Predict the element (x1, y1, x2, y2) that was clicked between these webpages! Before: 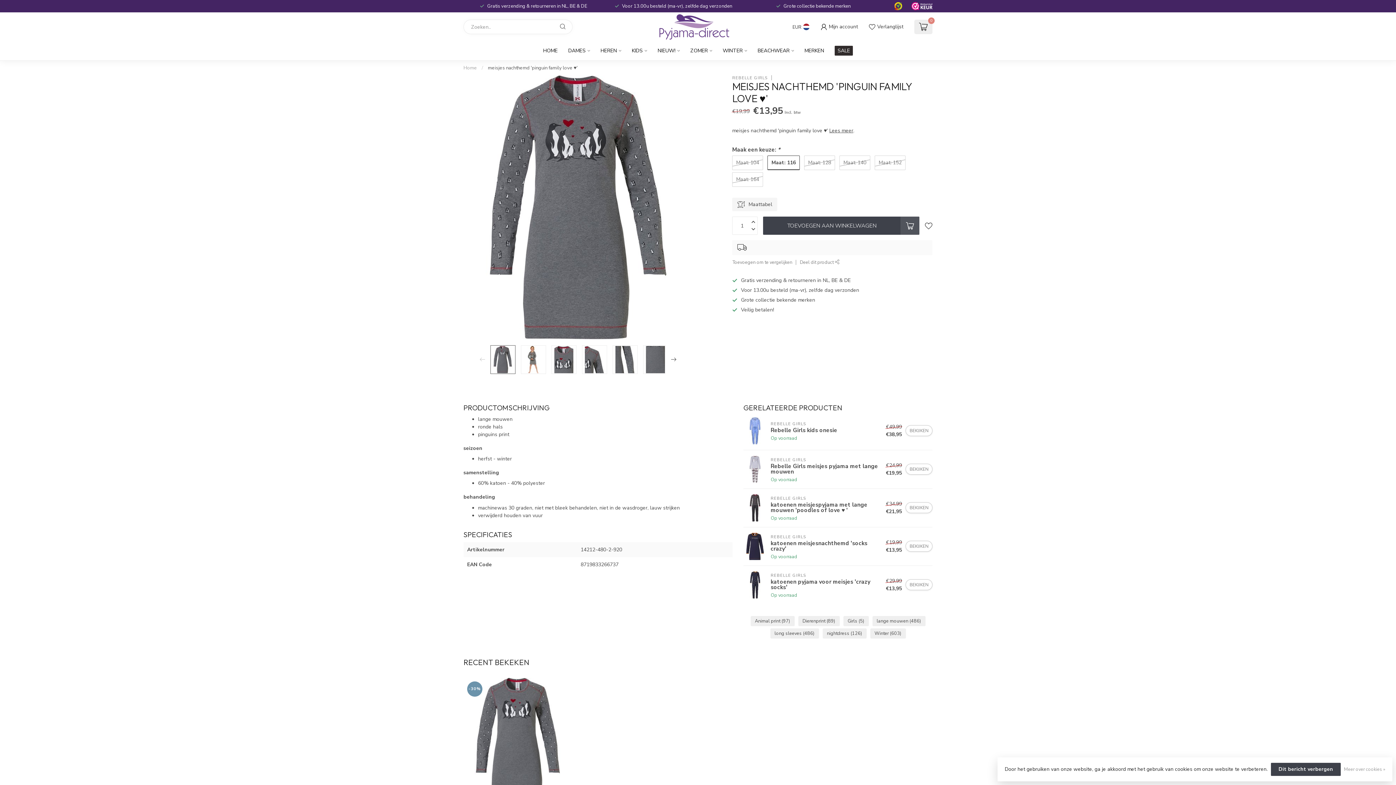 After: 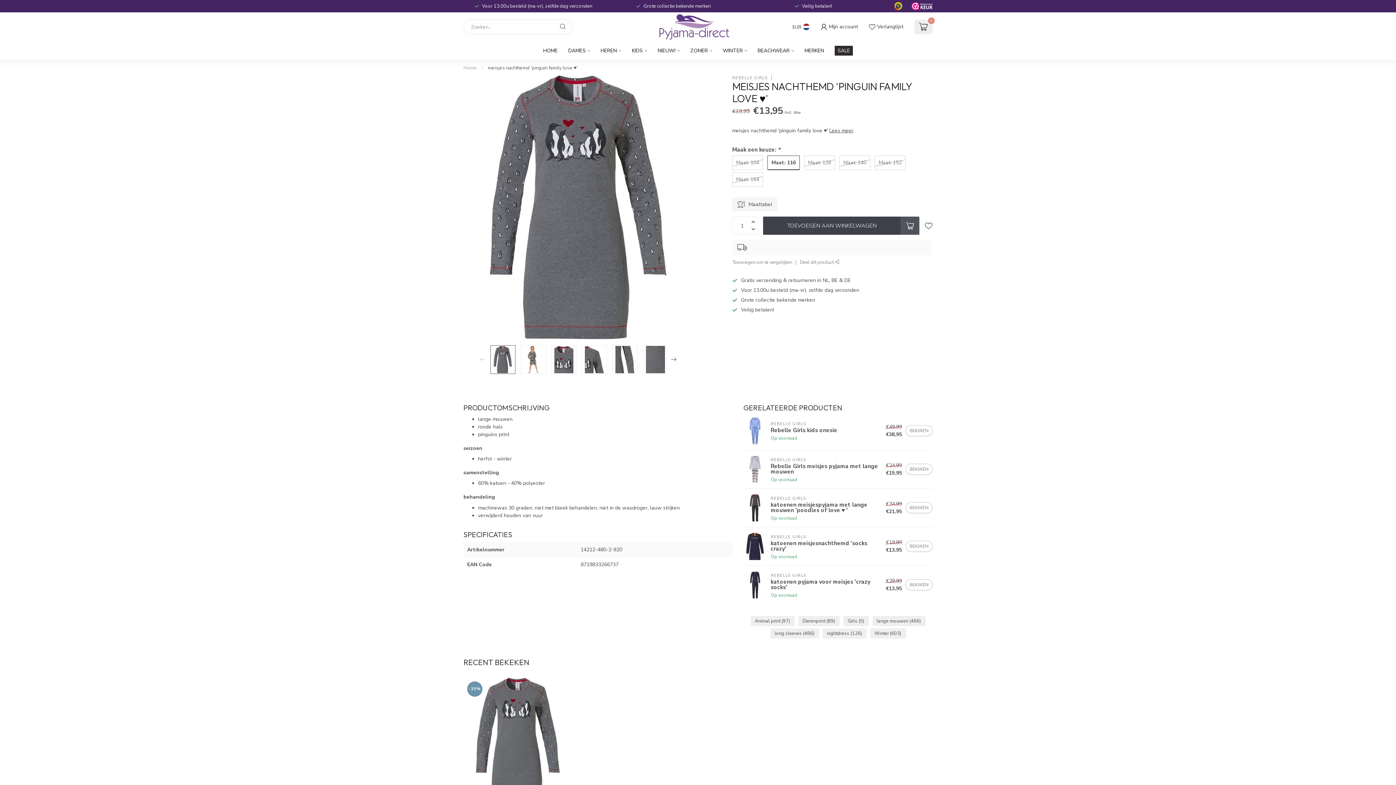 Action: bbox: (463, 678, 572, 804)